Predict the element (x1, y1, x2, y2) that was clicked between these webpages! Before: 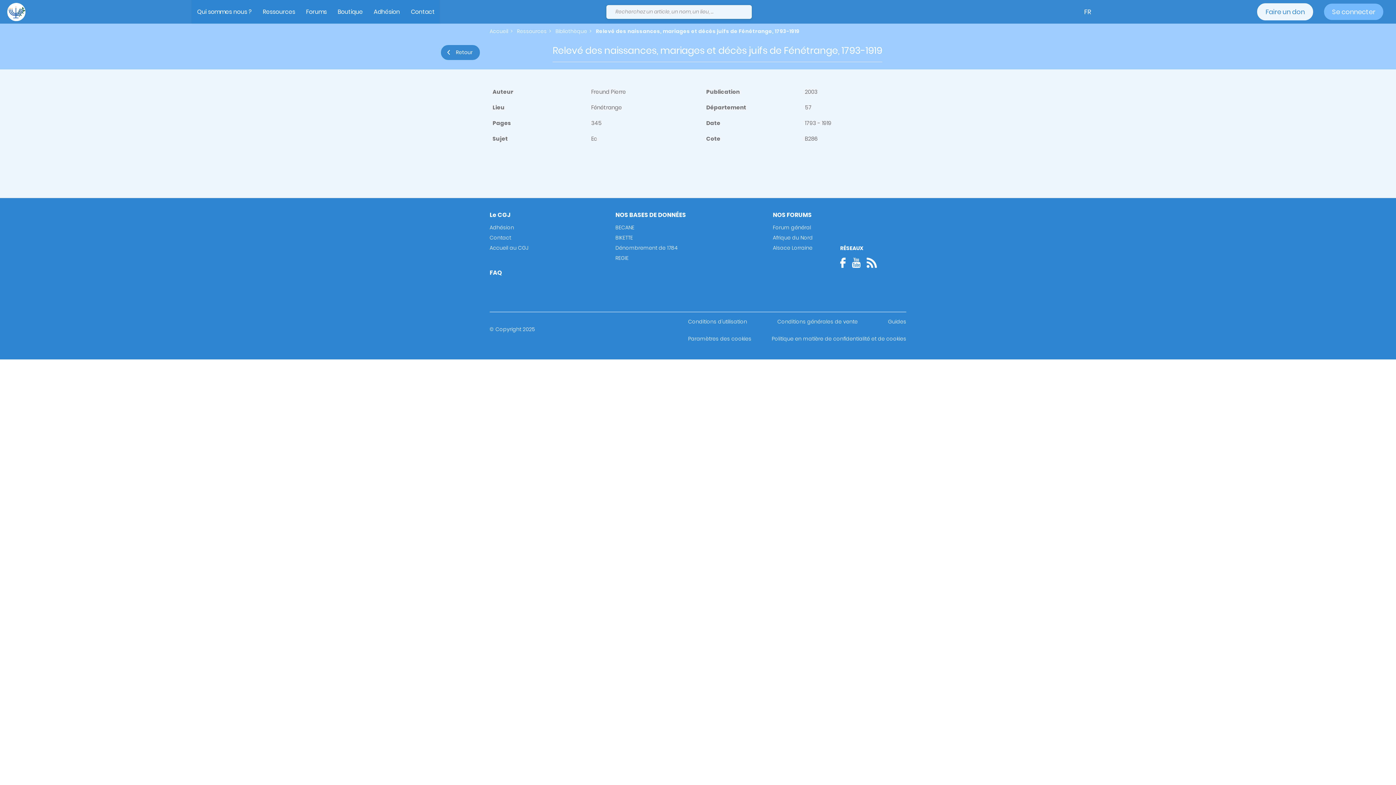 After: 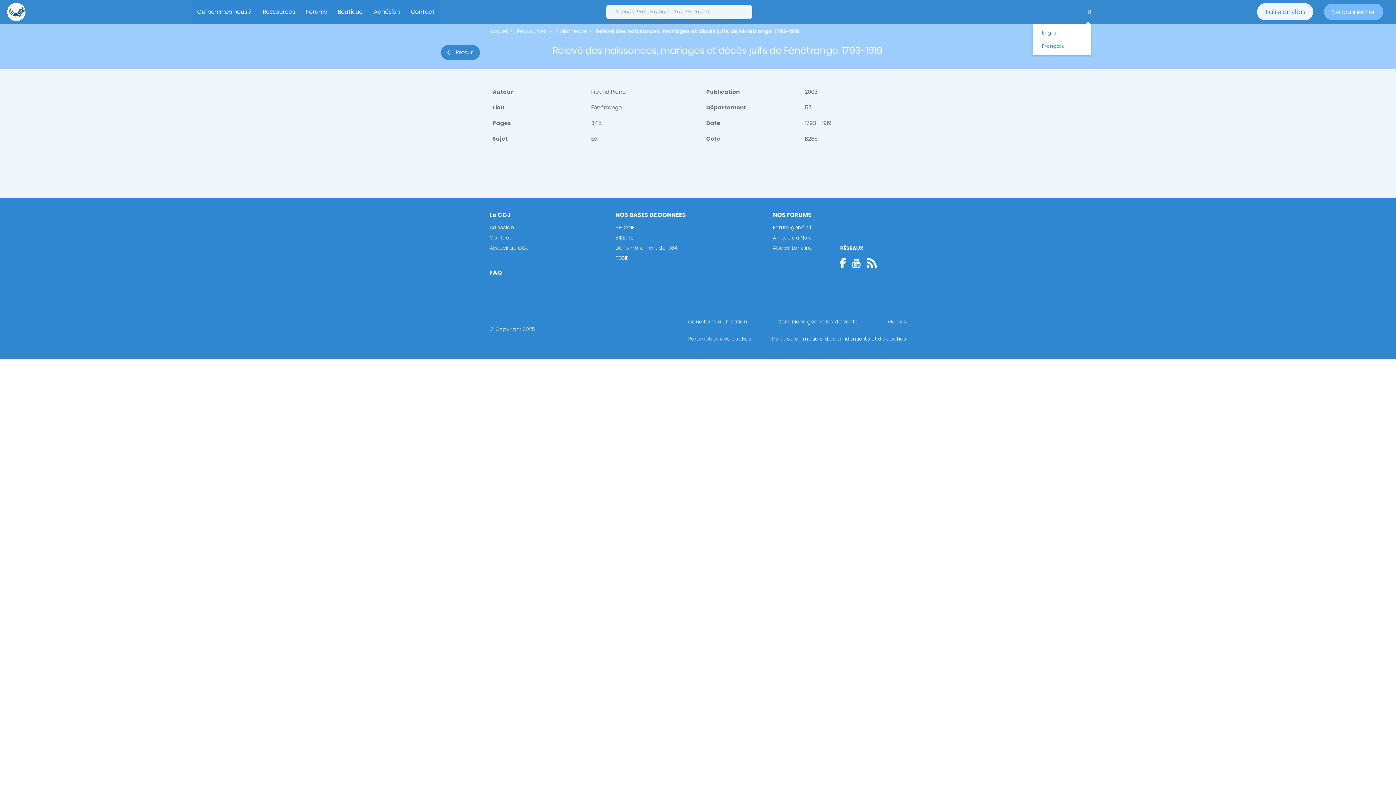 Action: label: FR bbox: (1084, 6, 1091, 16)